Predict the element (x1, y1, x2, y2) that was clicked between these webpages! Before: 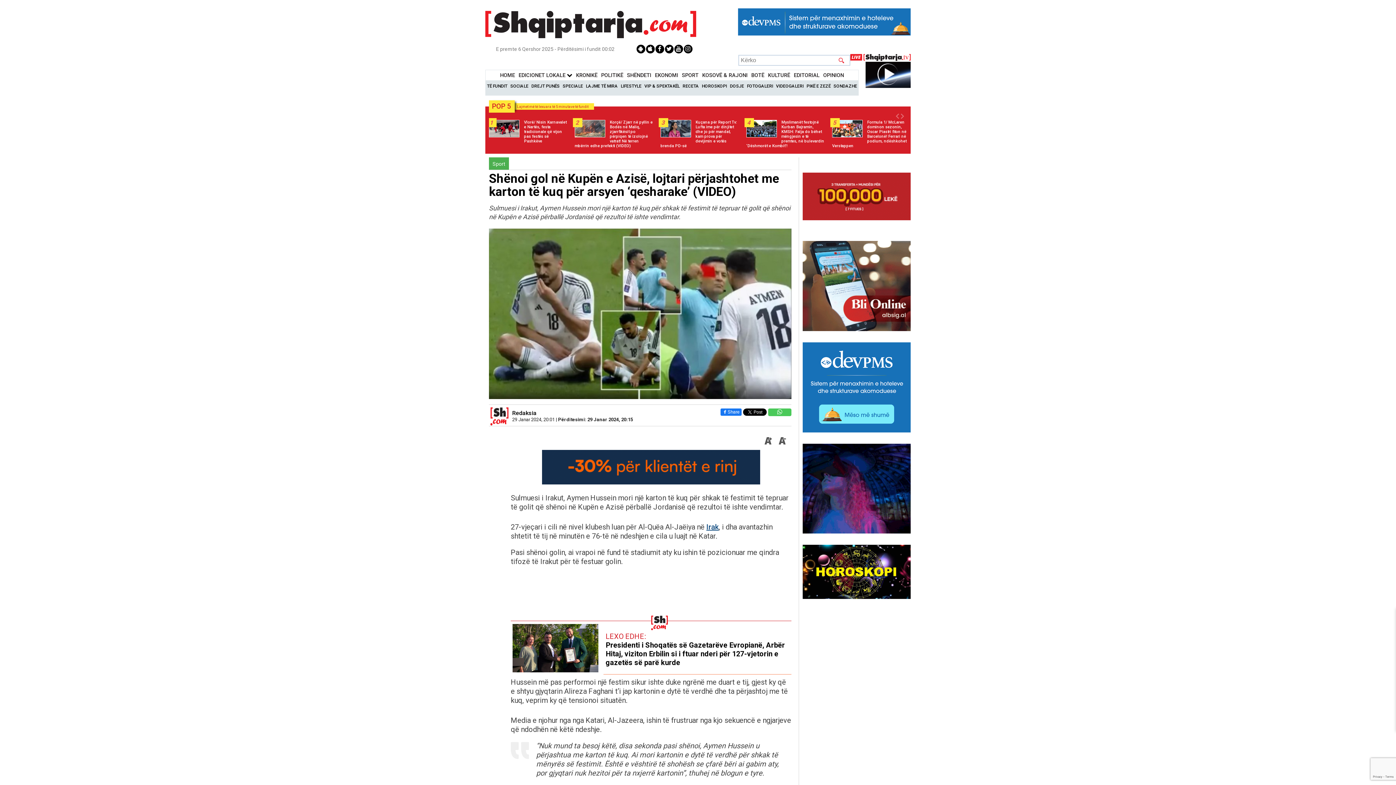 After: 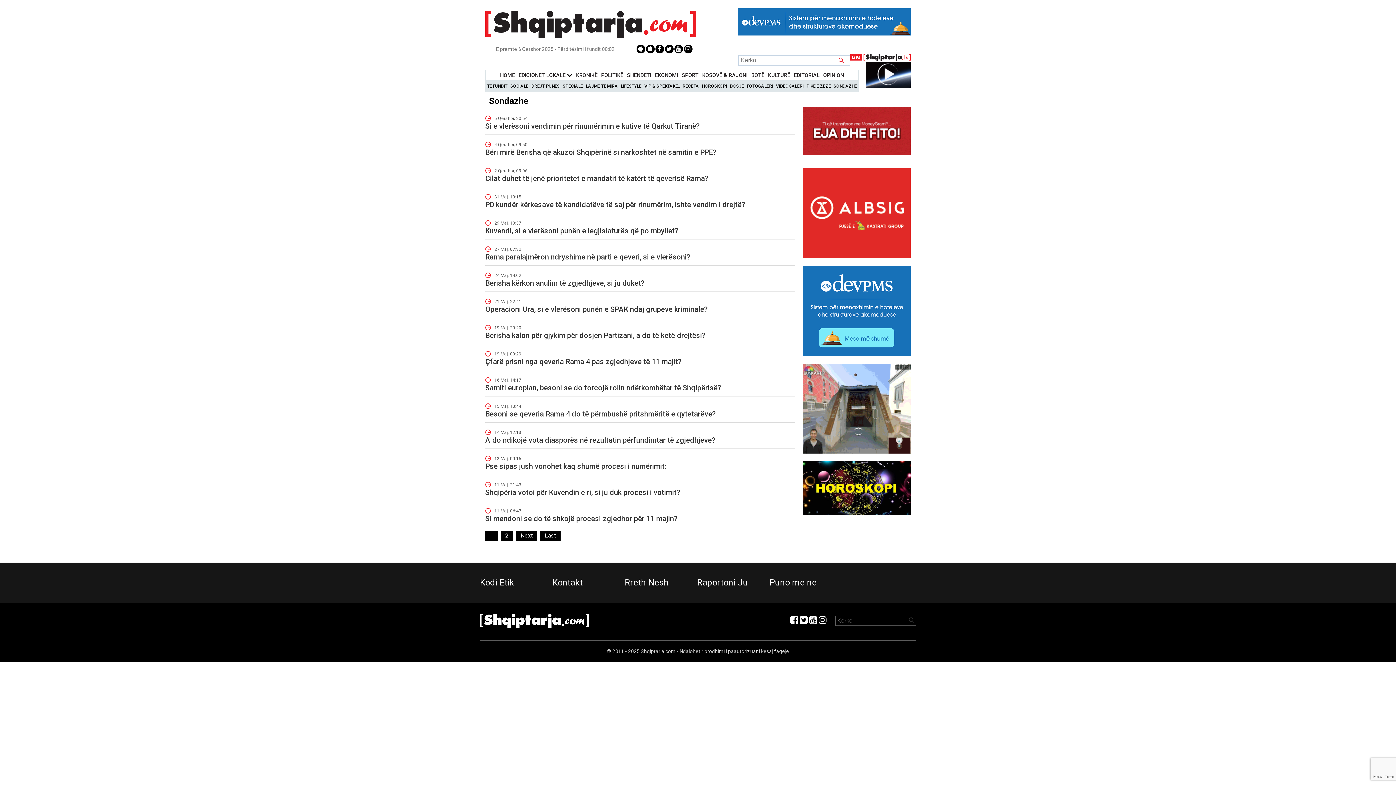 Action: bbox: (833, 83, 857, 88) label: SONDAZHE